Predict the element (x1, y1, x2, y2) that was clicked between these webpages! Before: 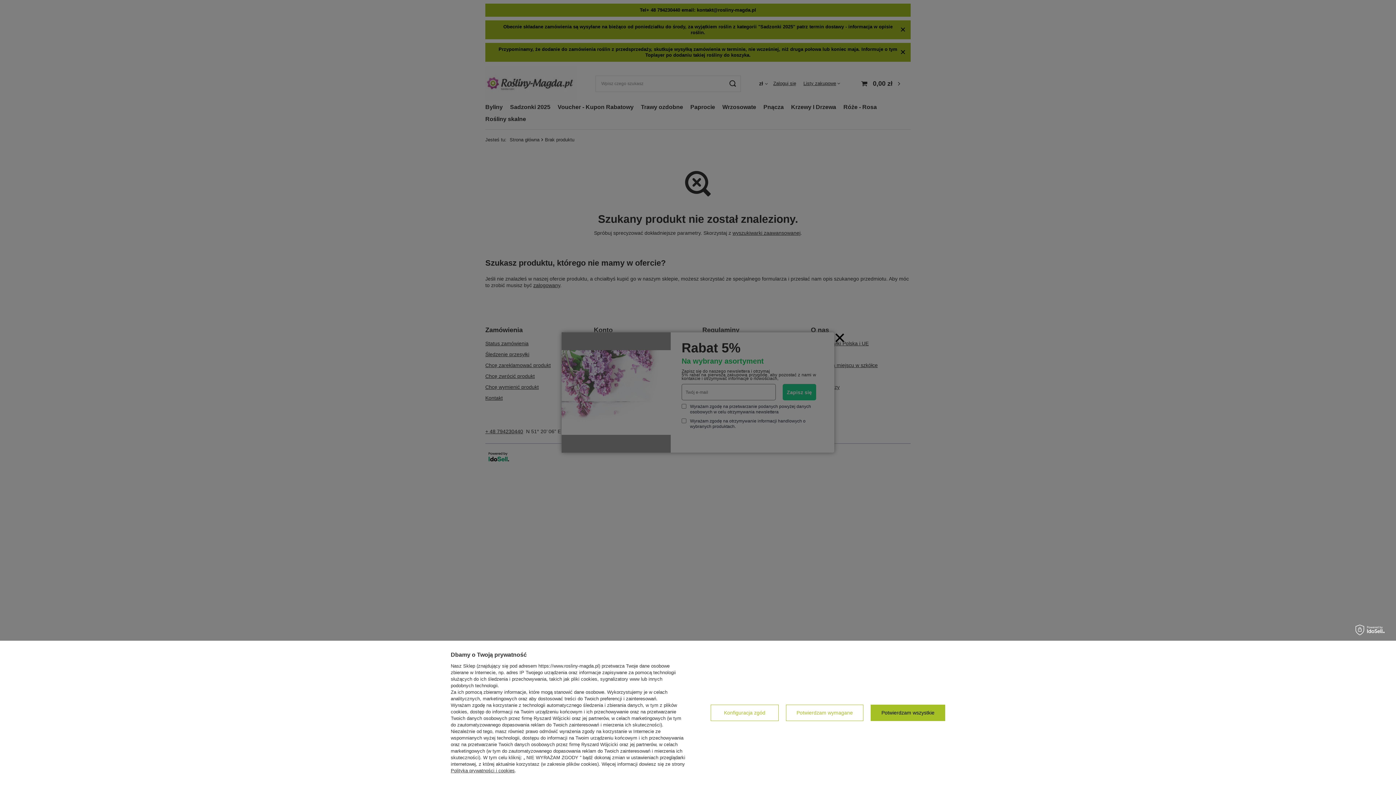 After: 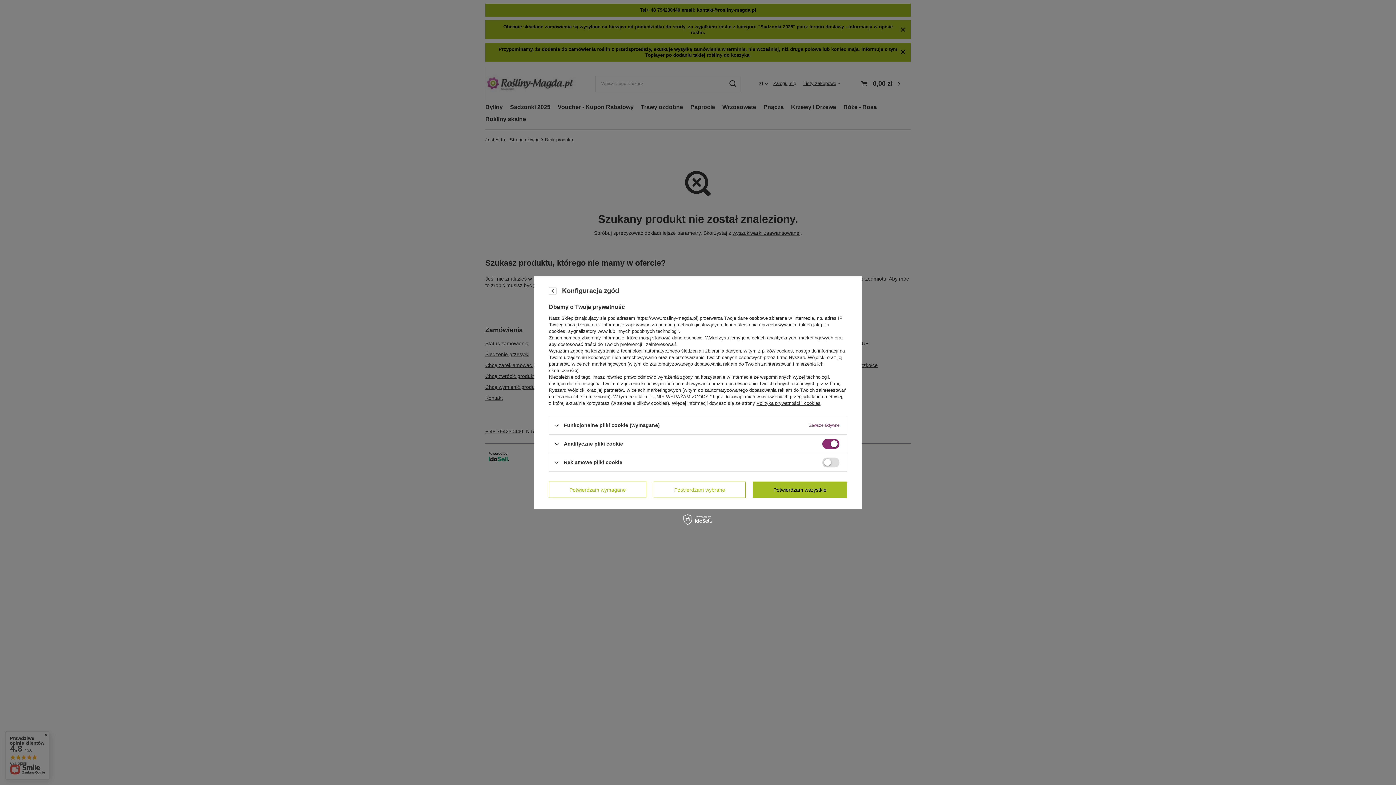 Action: bbox: (710, 705, 778, 721) label: Konfiguracja zgód